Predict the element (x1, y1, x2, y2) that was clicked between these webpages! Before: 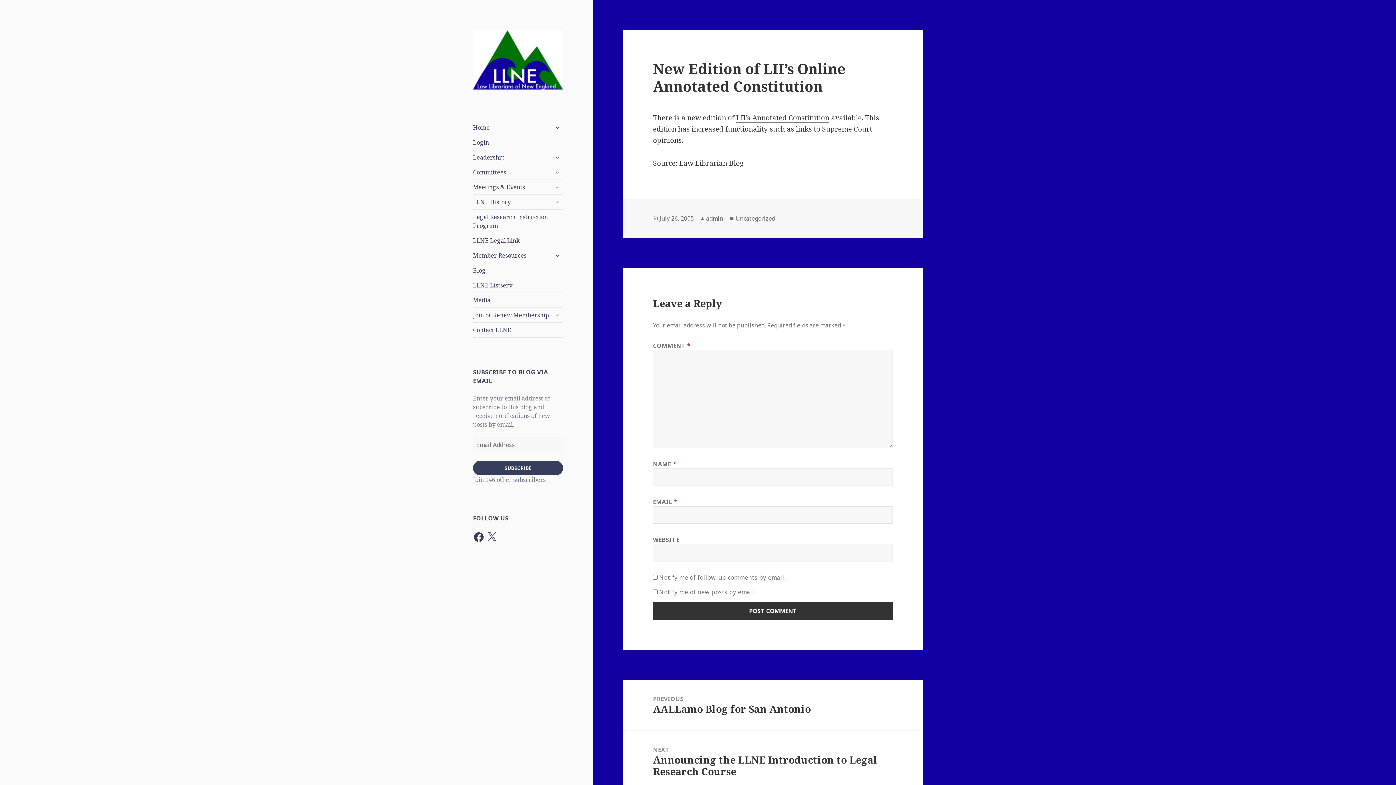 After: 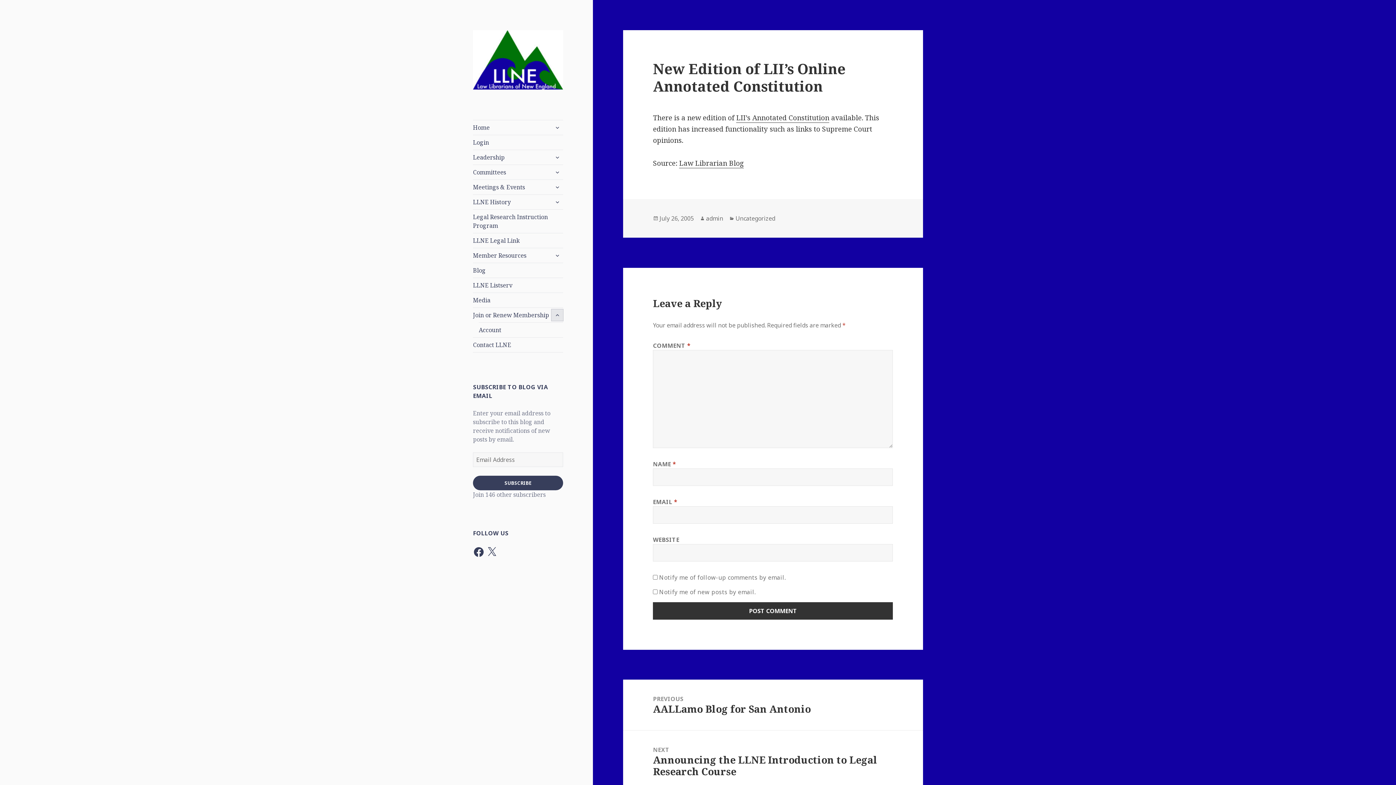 Action: bbox: (551, 309, 563, 321) label: expand child menu